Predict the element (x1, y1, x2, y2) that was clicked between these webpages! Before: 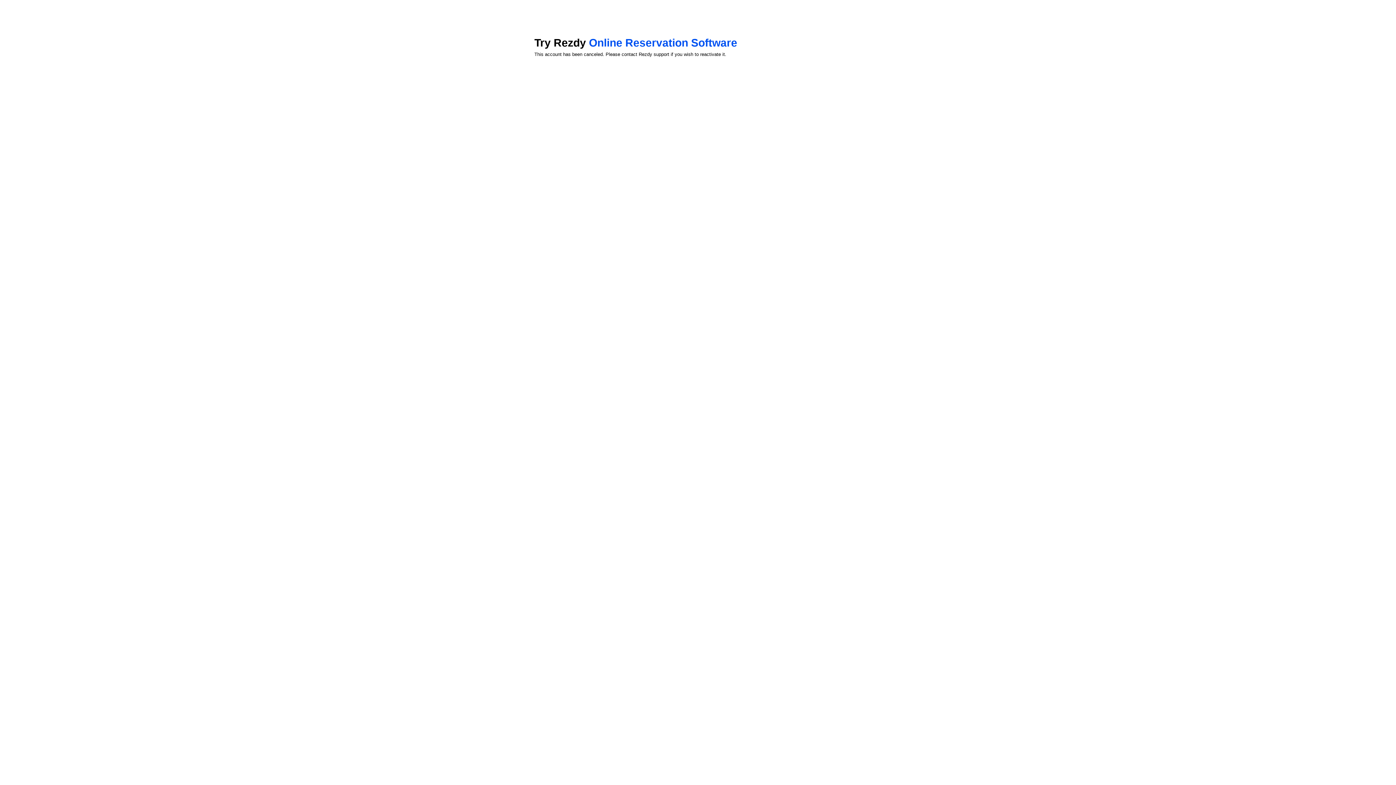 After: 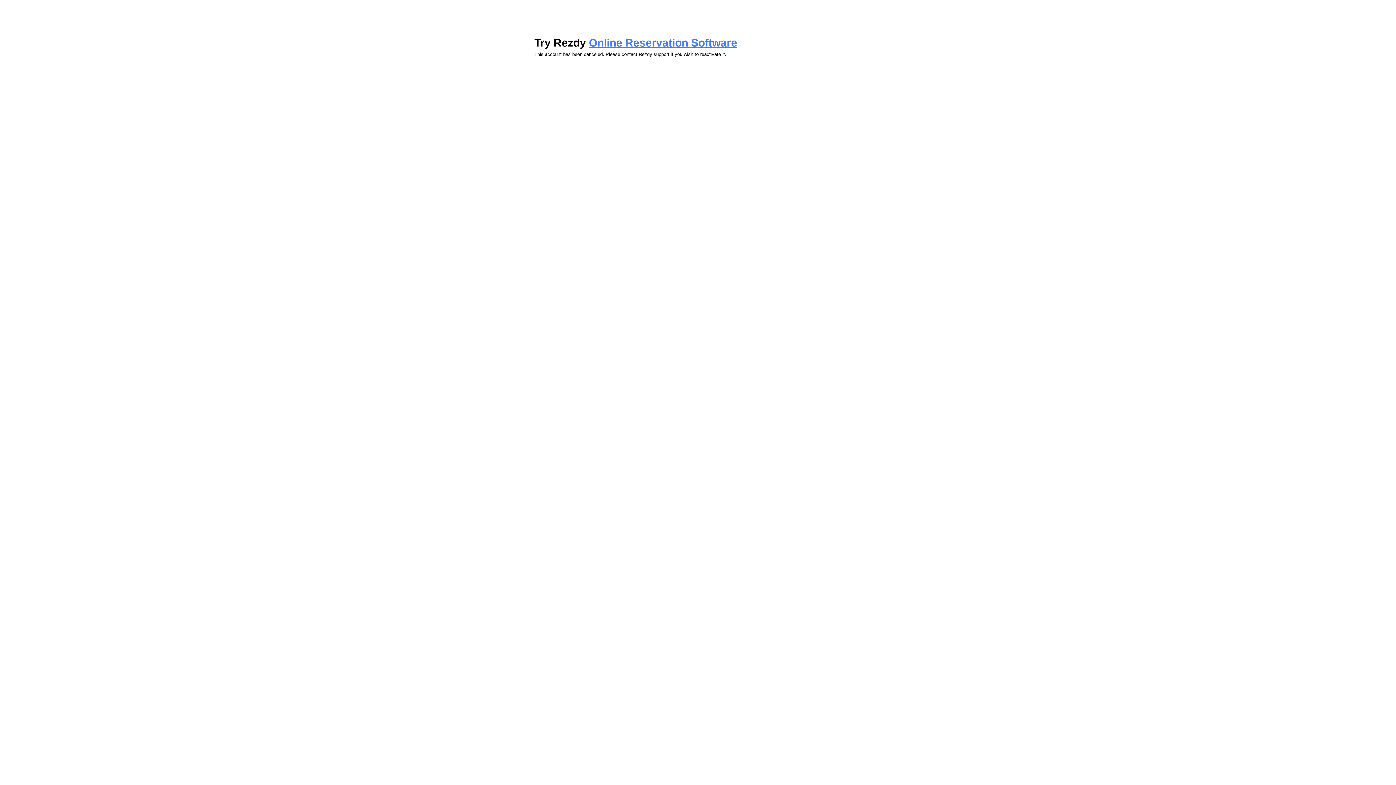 Action: bbox: (589, 36, 737, 48) label: Online Reservation Software